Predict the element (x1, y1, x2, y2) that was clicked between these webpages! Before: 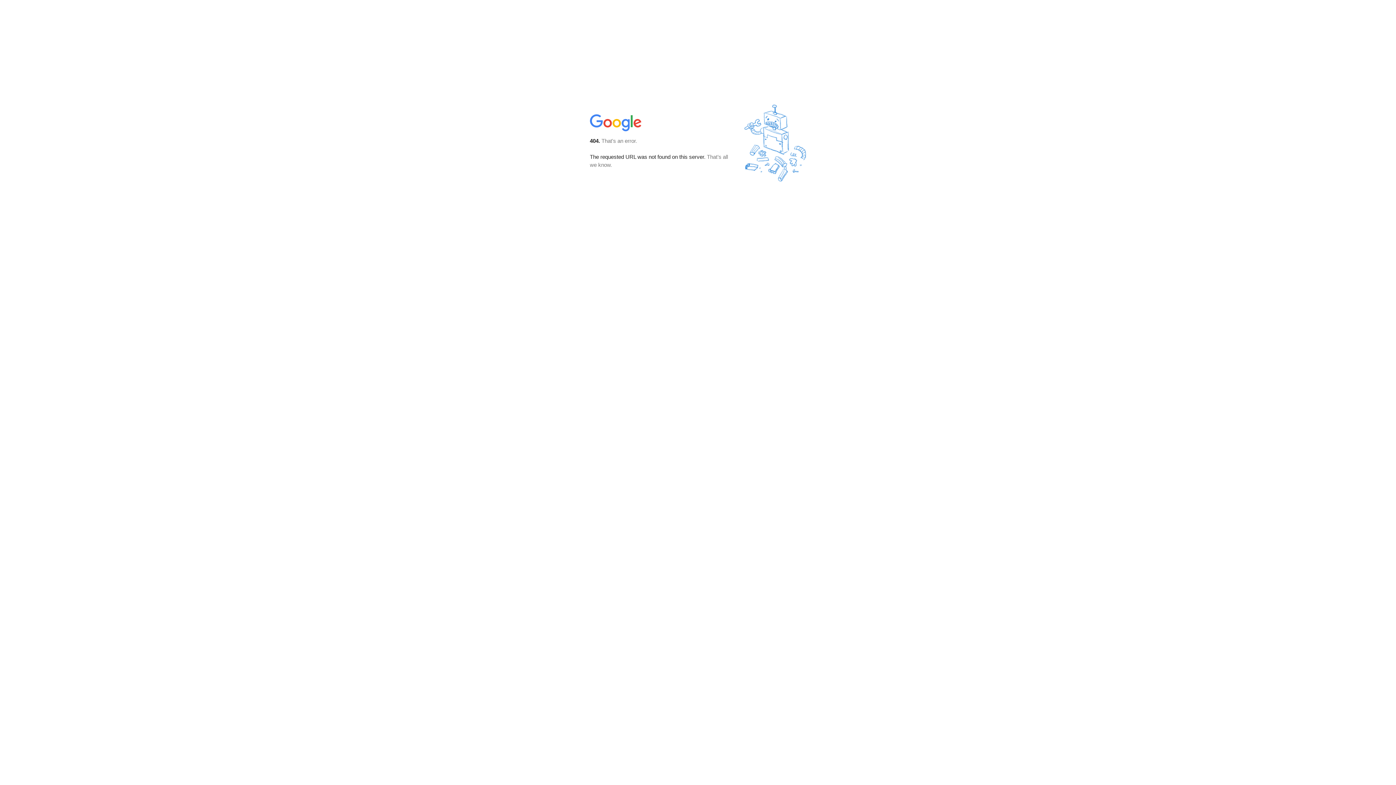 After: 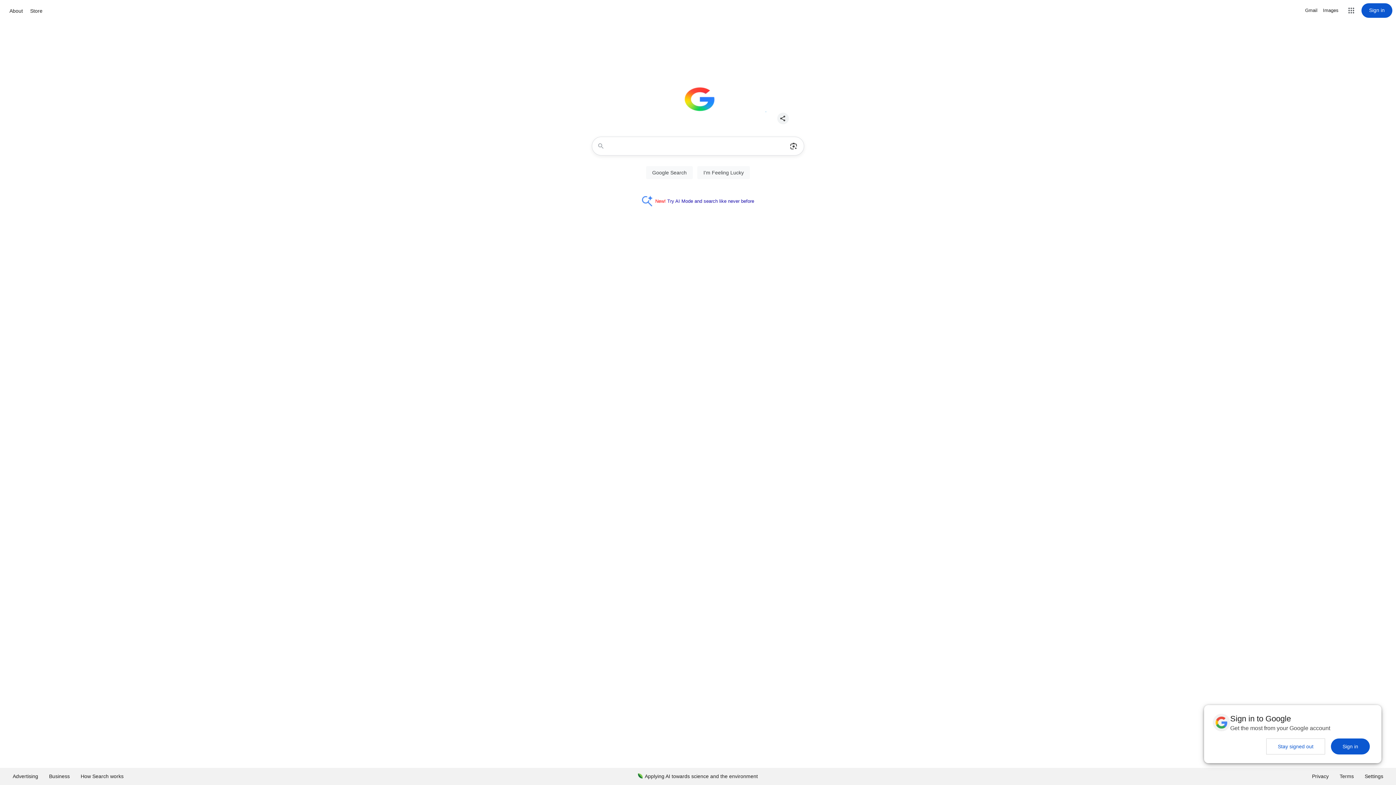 Action: bbox: (590, 127, 642, 134)